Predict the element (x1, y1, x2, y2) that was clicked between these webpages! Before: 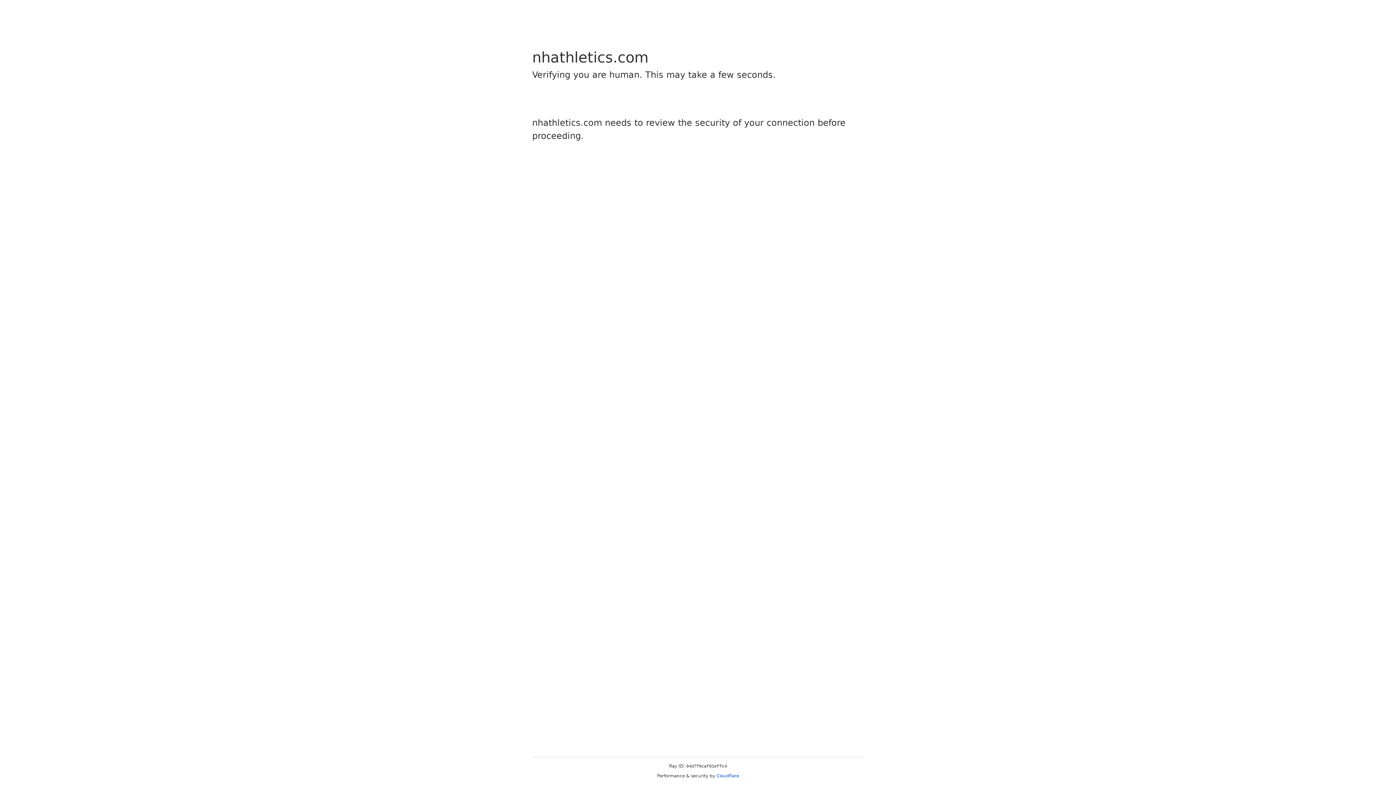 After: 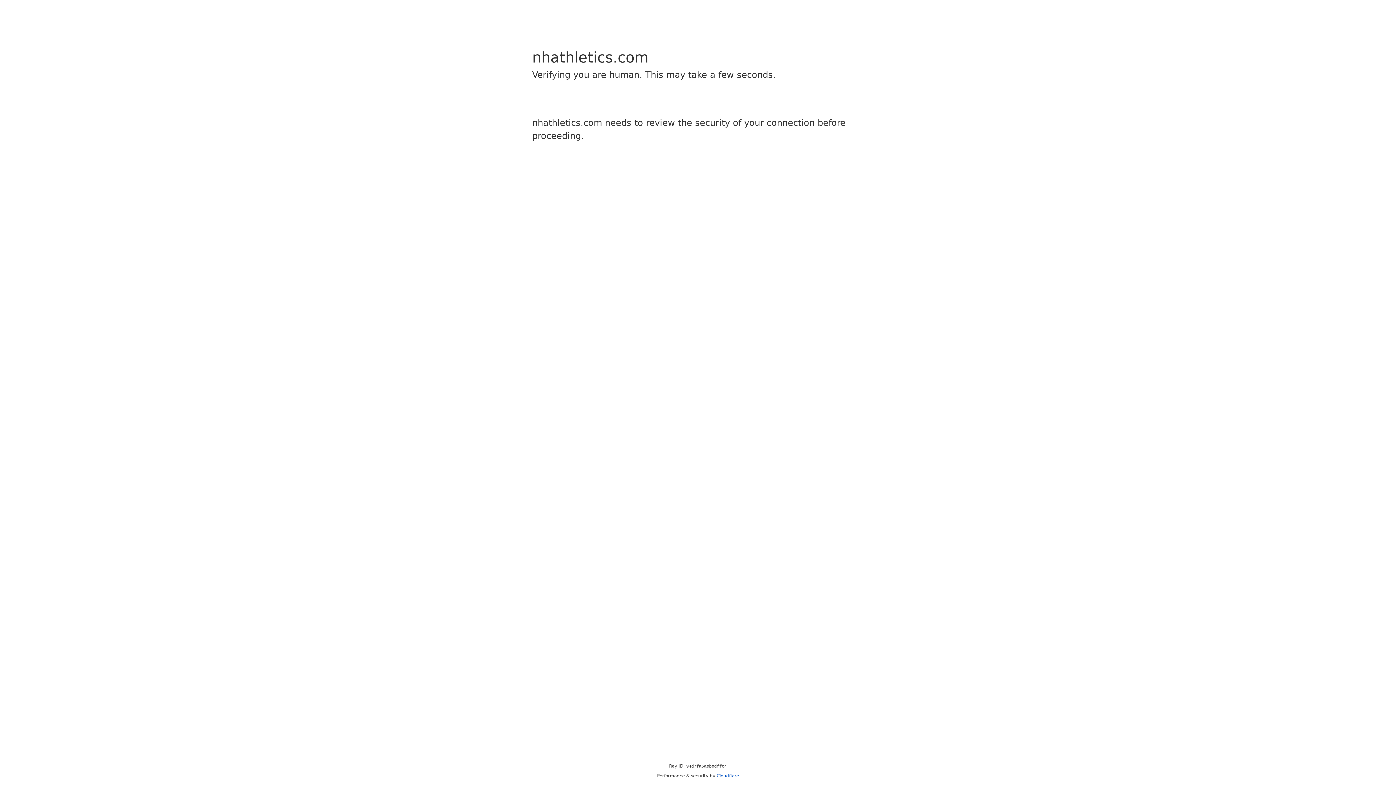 Action: label: Cloudflare bbox: (716, 773, 739, 778)